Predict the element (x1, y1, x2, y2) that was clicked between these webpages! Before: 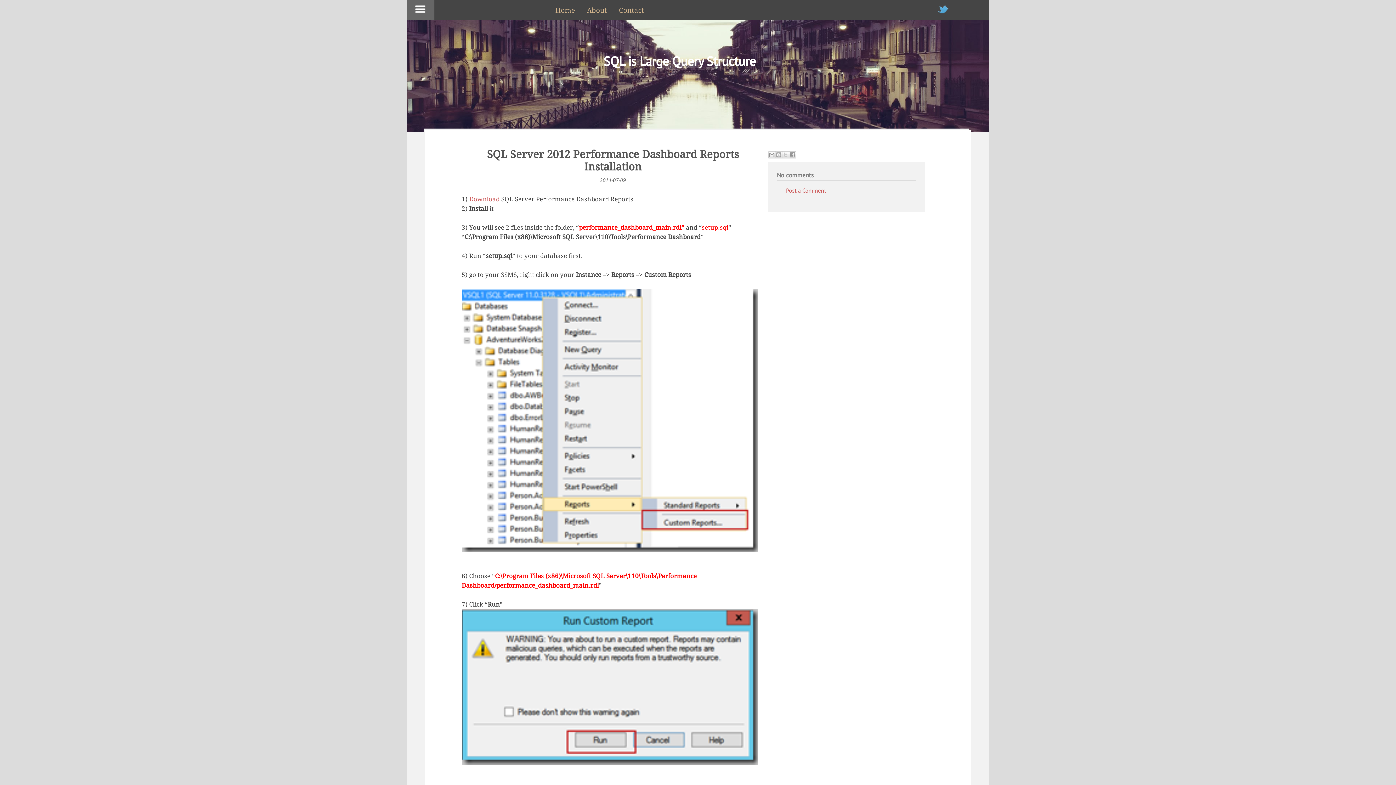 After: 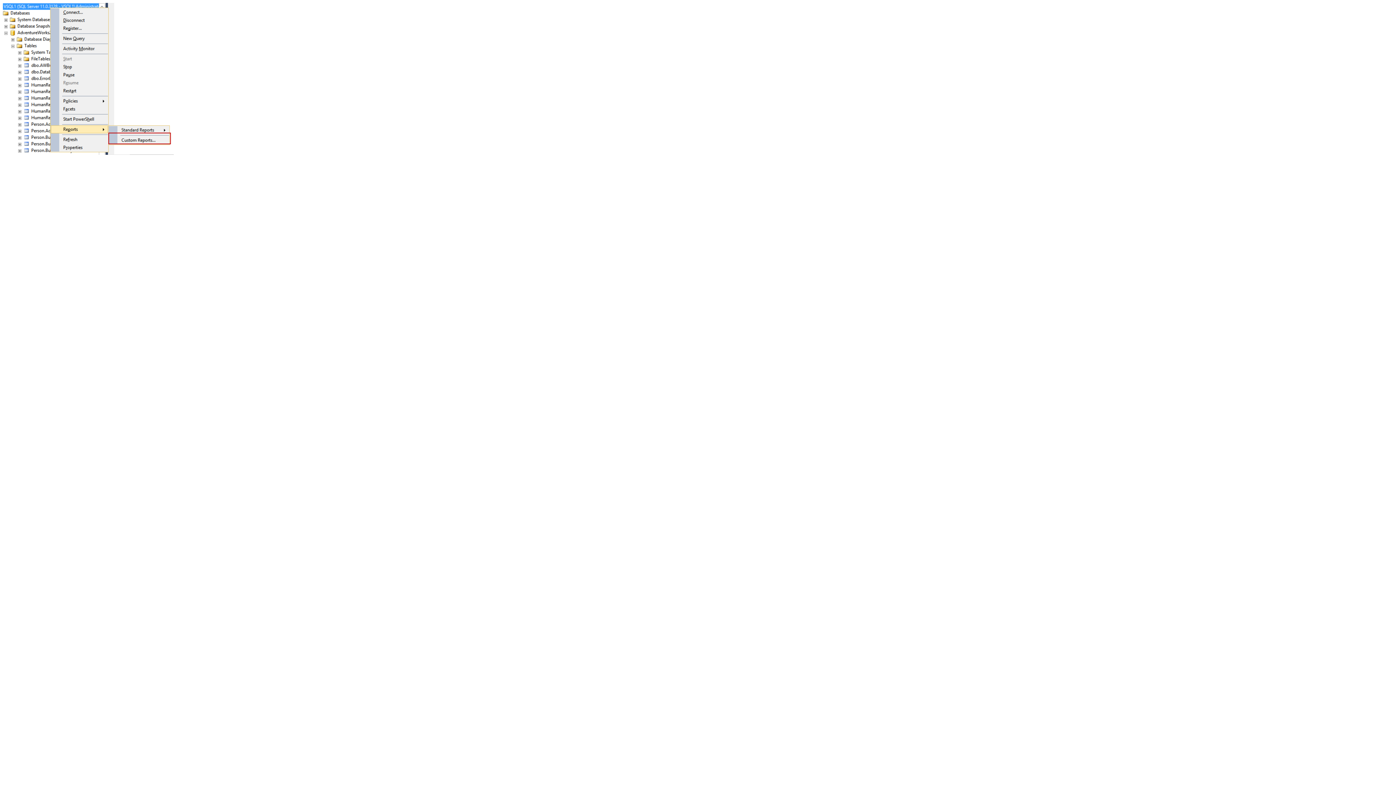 Action: bbox: (461, 289, 764, 552)